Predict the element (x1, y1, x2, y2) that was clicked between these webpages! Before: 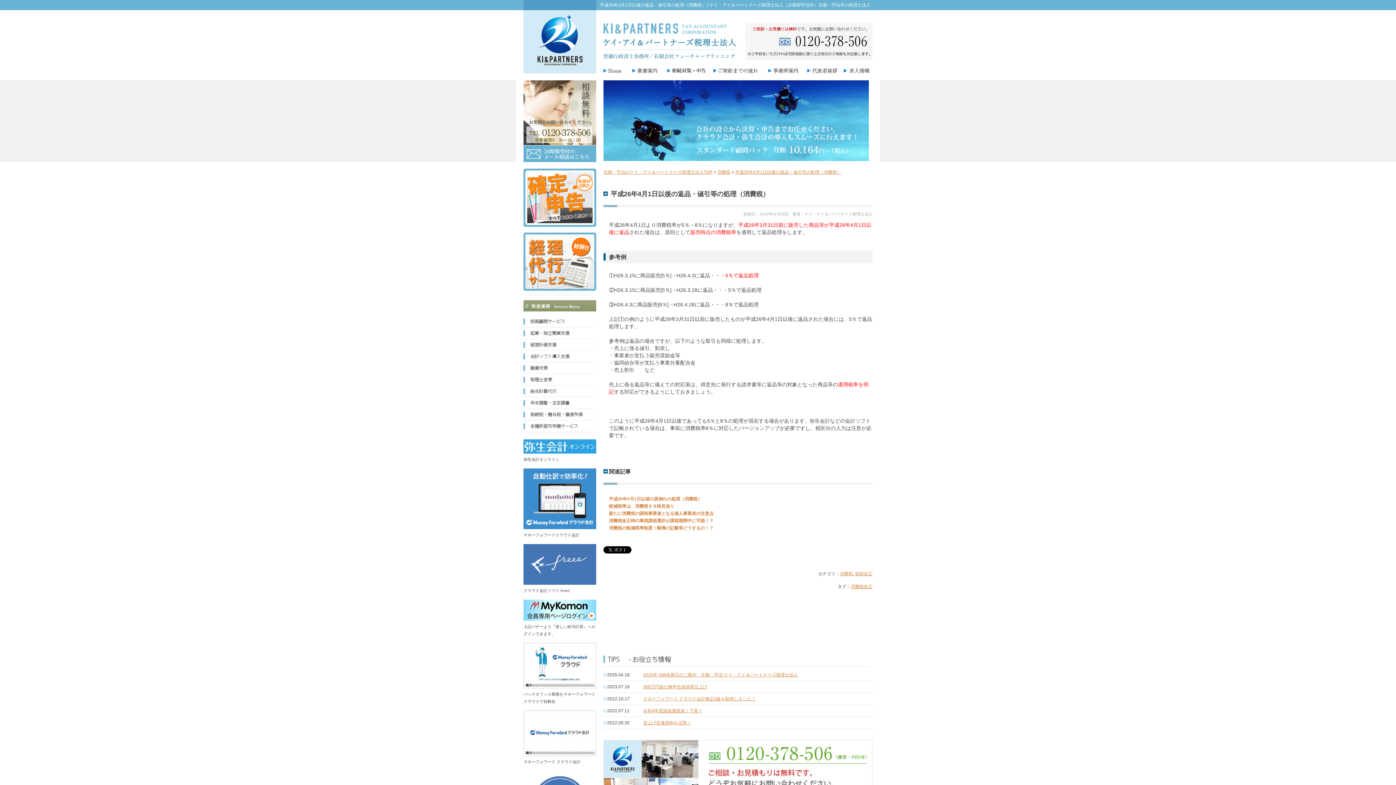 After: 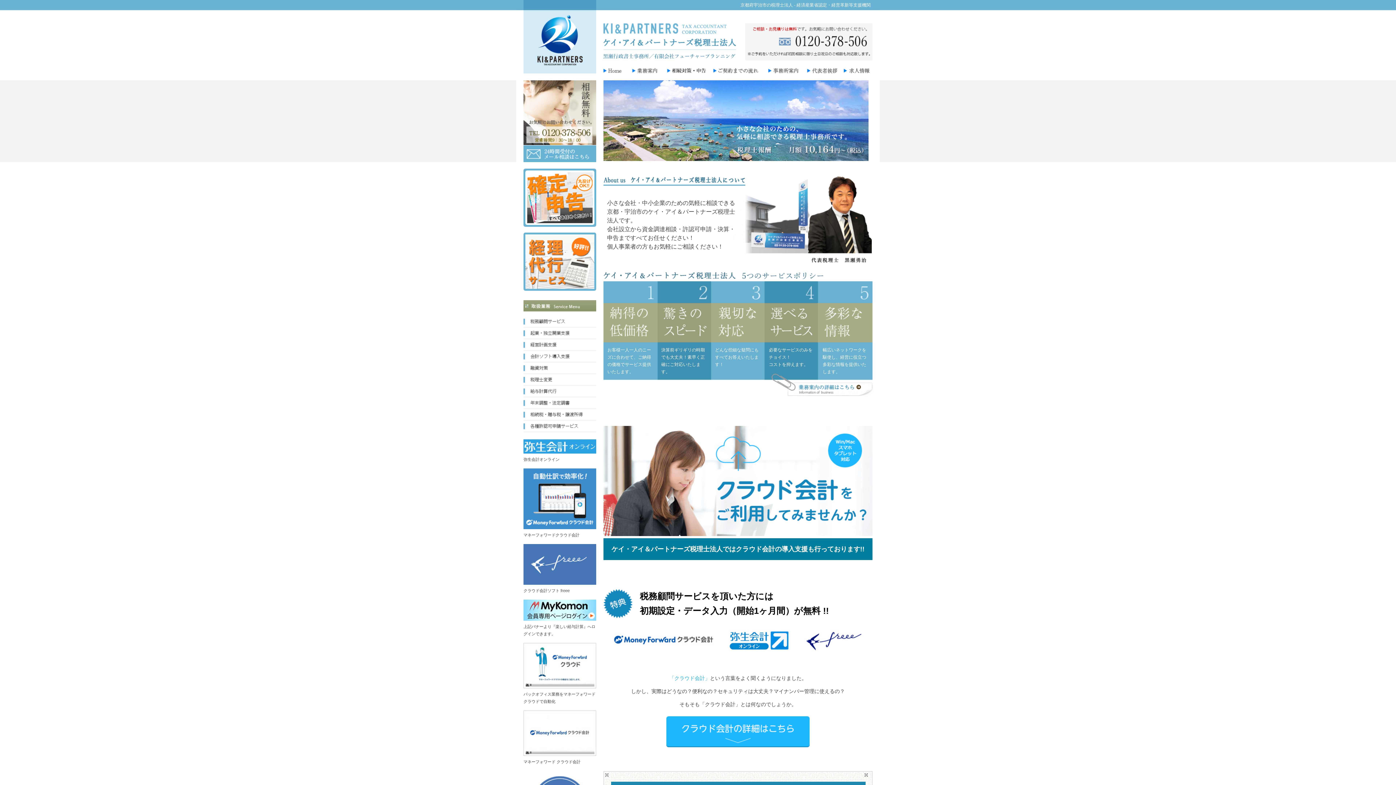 Action: bbox: (523, 69, 596, 74)